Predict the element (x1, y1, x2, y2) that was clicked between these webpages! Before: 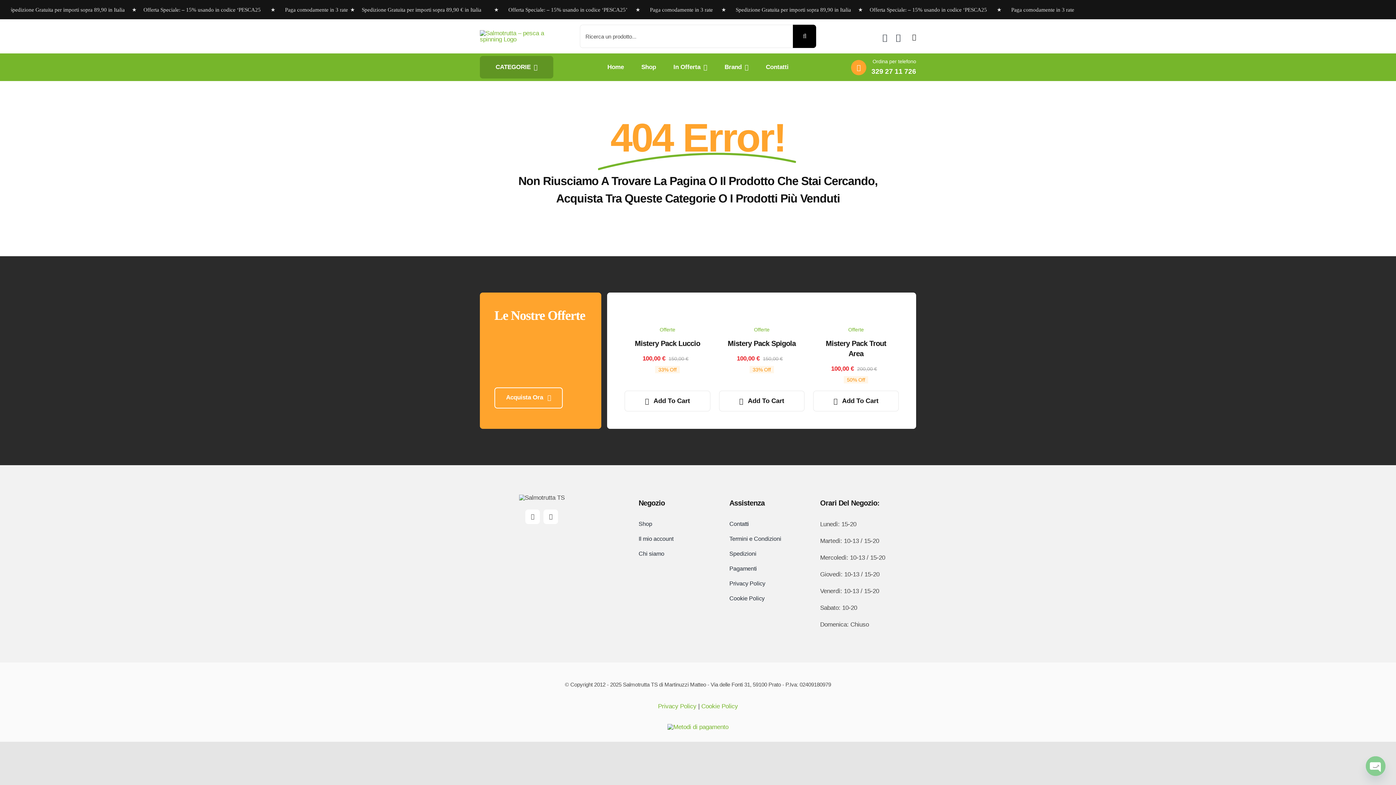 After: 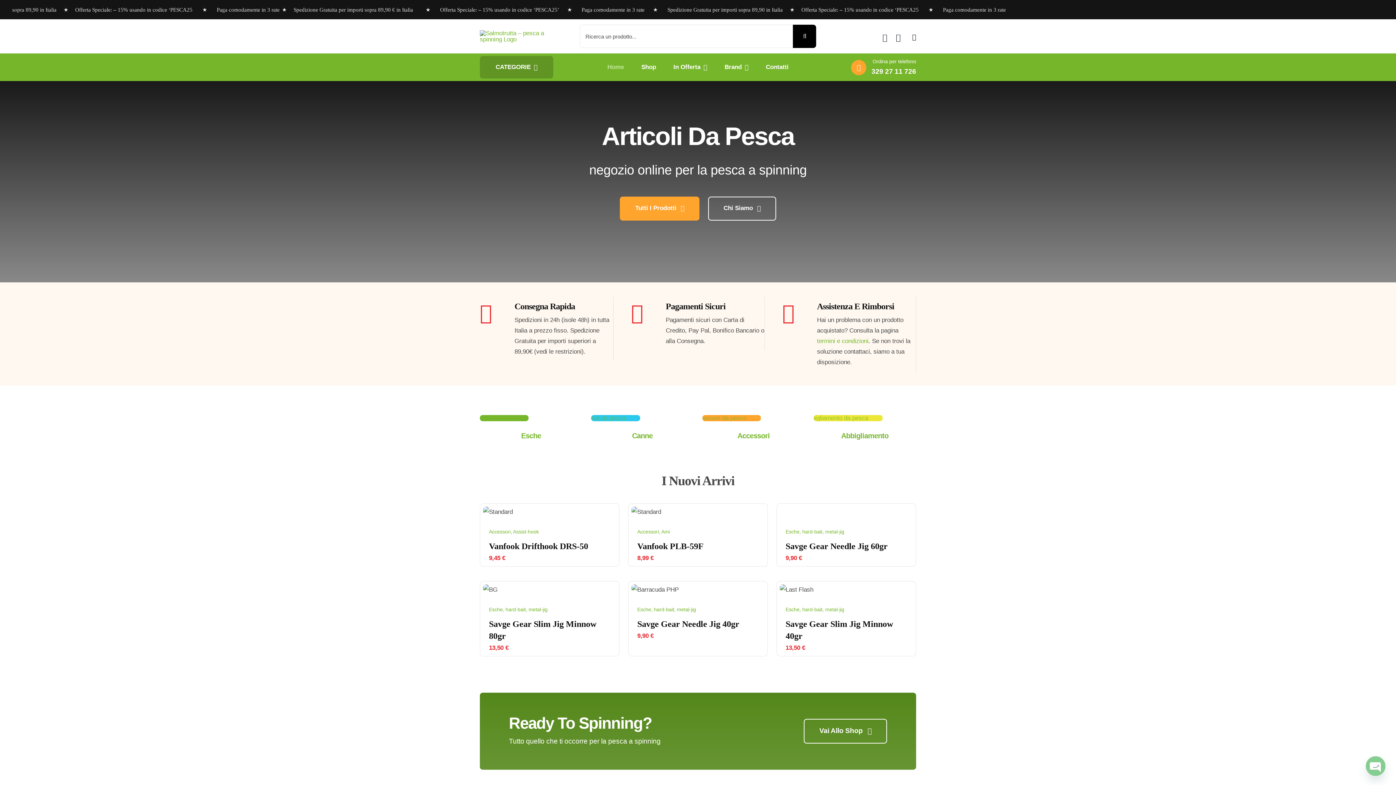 Action: label: Logo 342 bbox: (519, 494, 564, 501)